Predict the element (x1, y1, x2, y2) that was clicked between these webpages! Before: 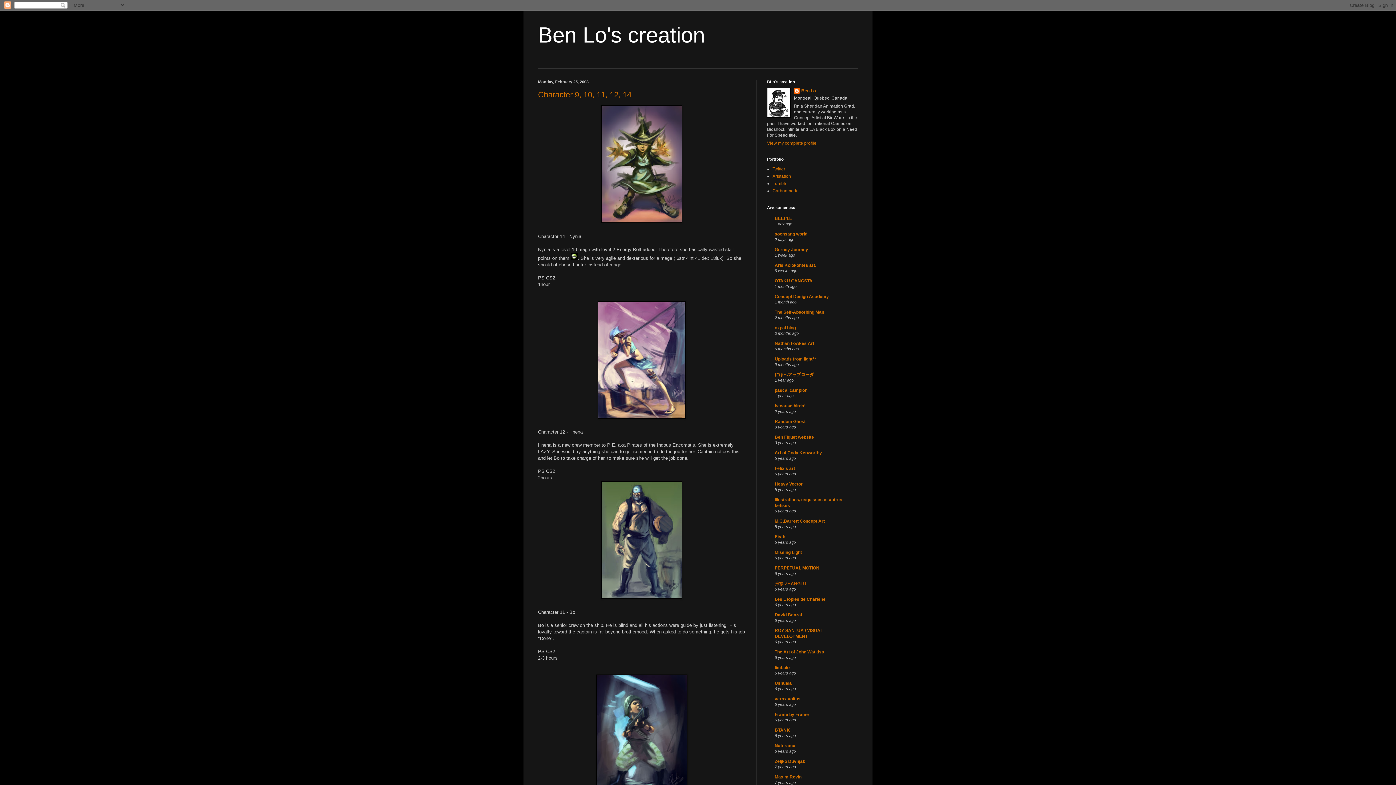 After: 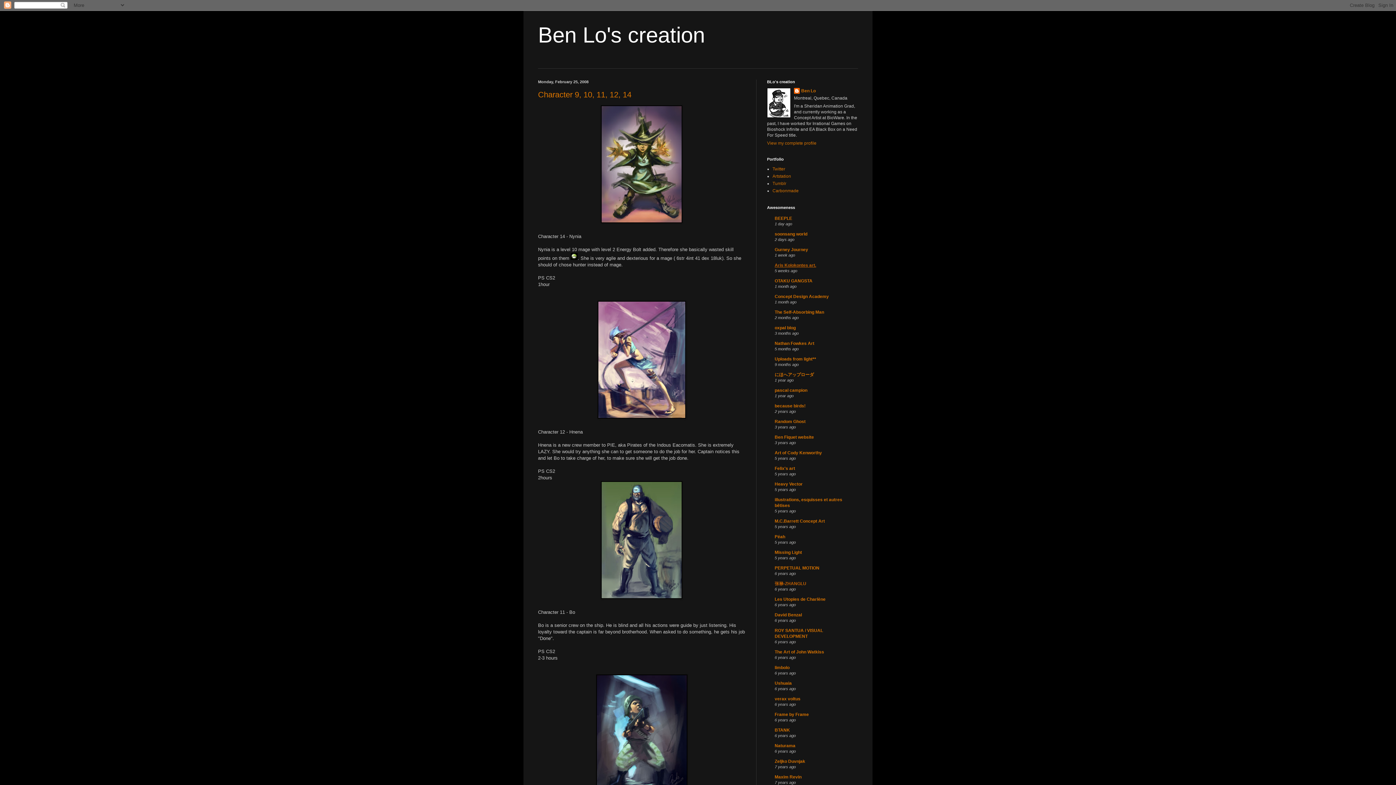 Action: label: Aris Kolokontes art. bbox: (774, 262, 816, 268)